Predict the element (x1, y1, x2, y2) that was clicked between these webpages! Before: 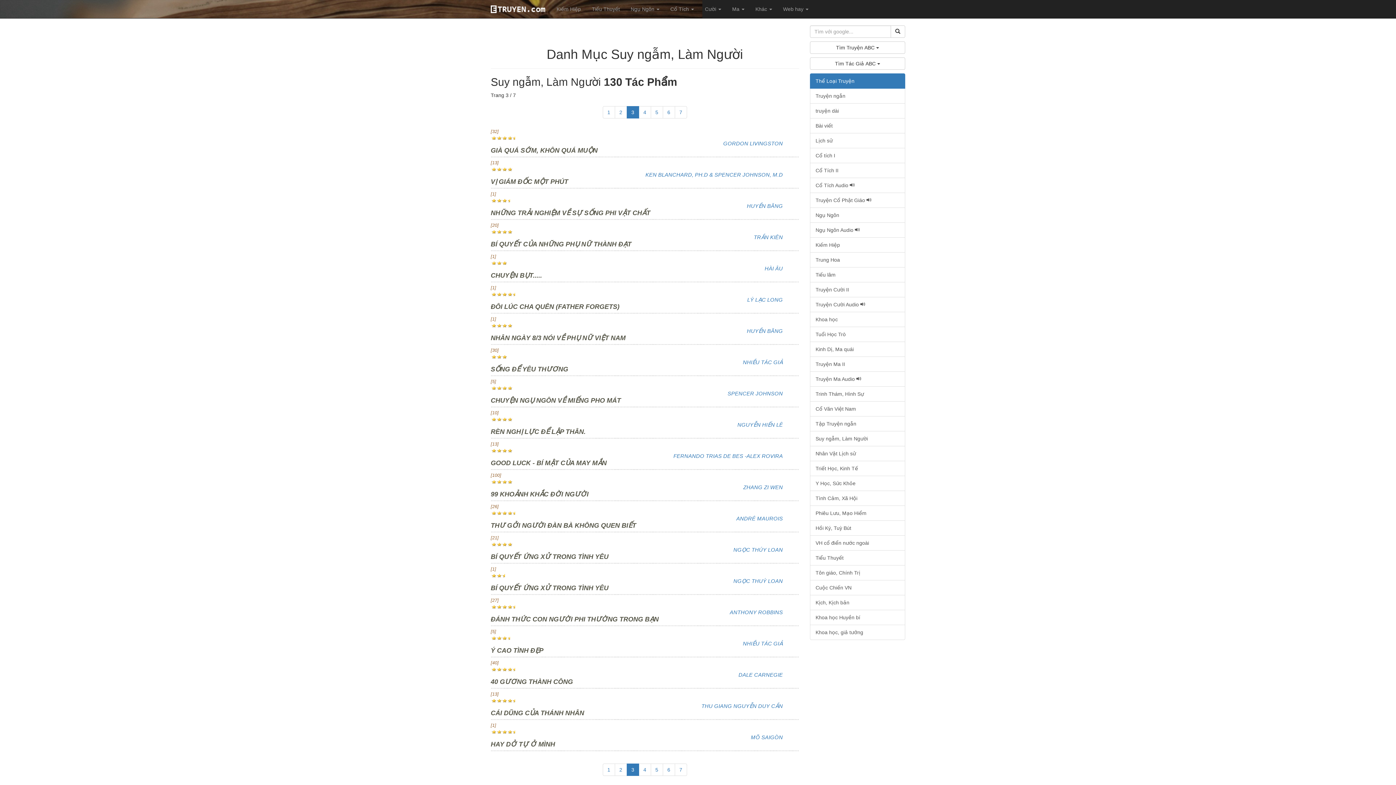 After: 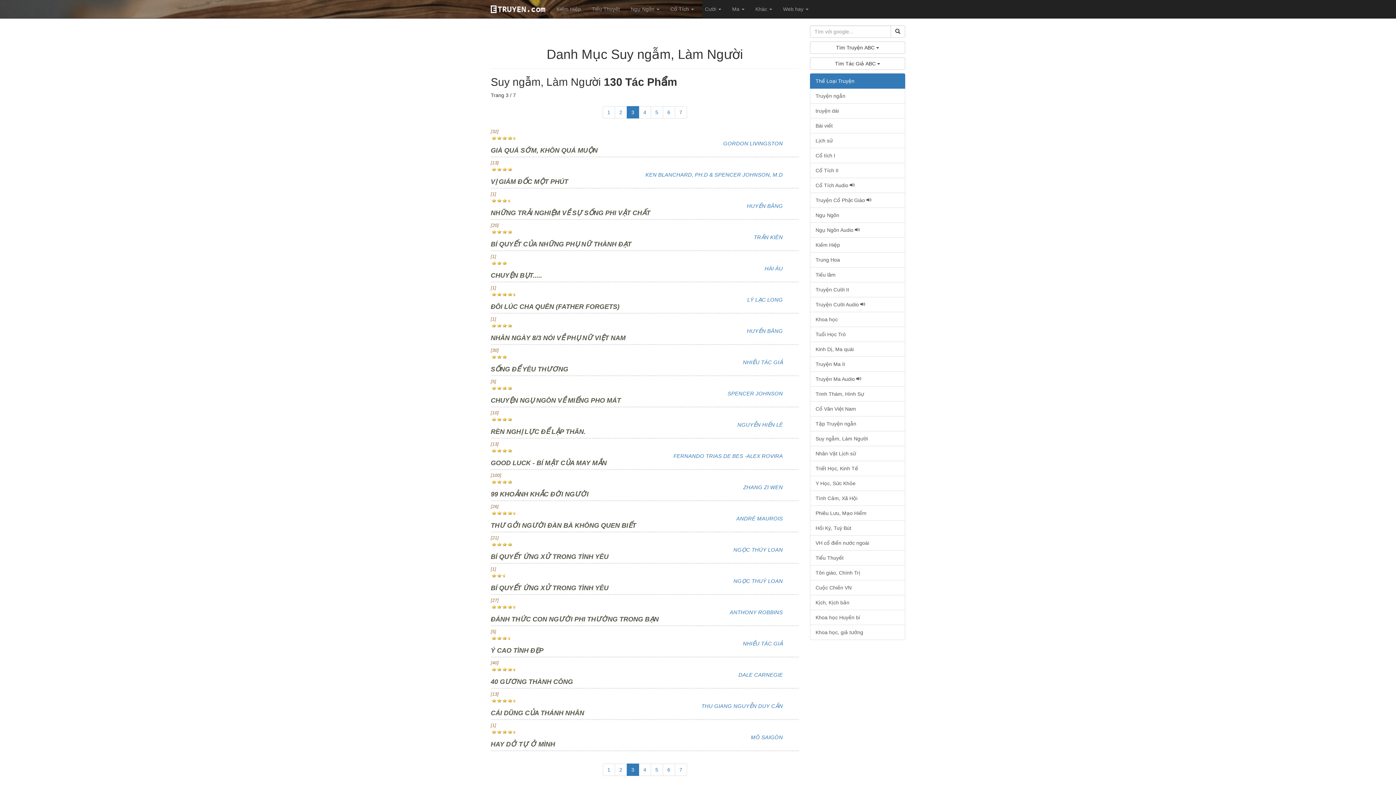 Action: bbox: (626, 106, 639, 118) label: 3